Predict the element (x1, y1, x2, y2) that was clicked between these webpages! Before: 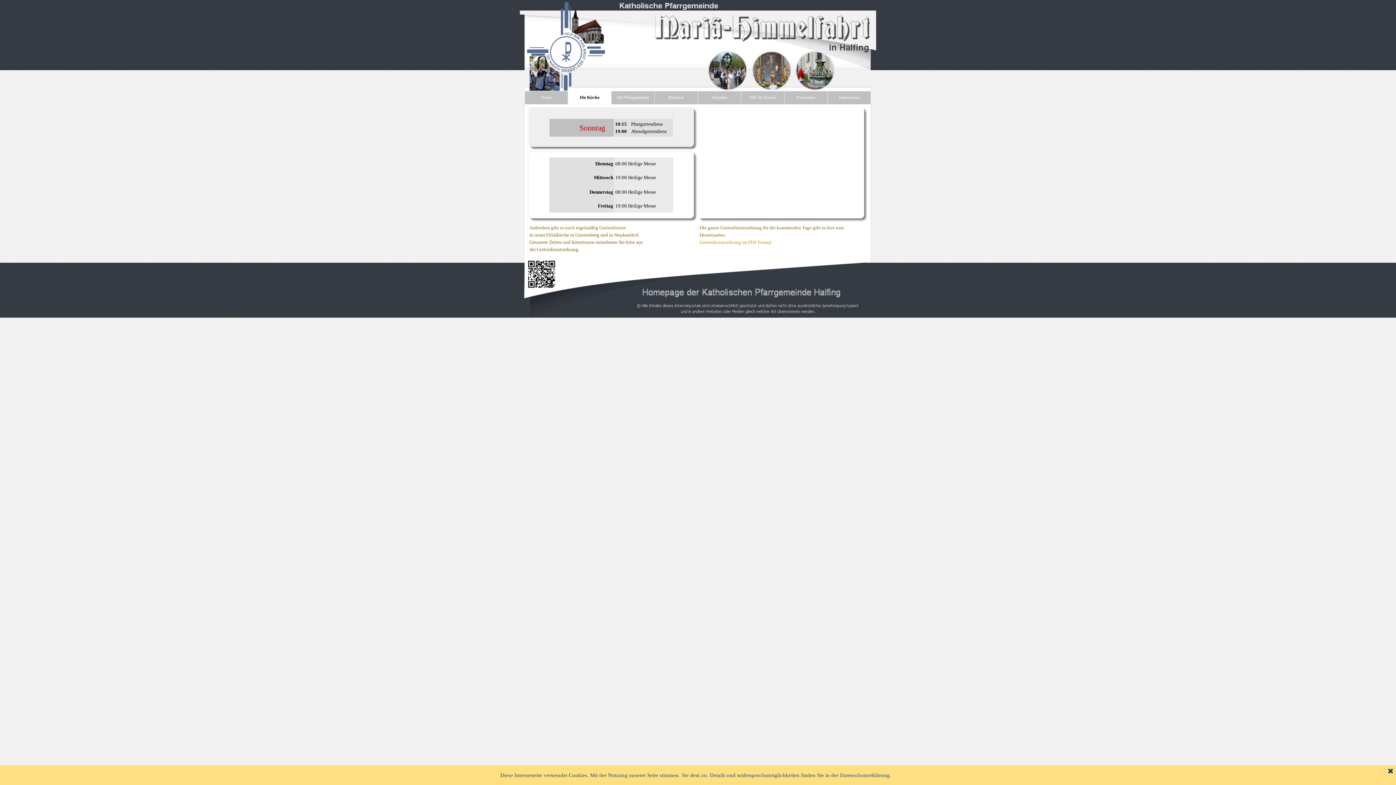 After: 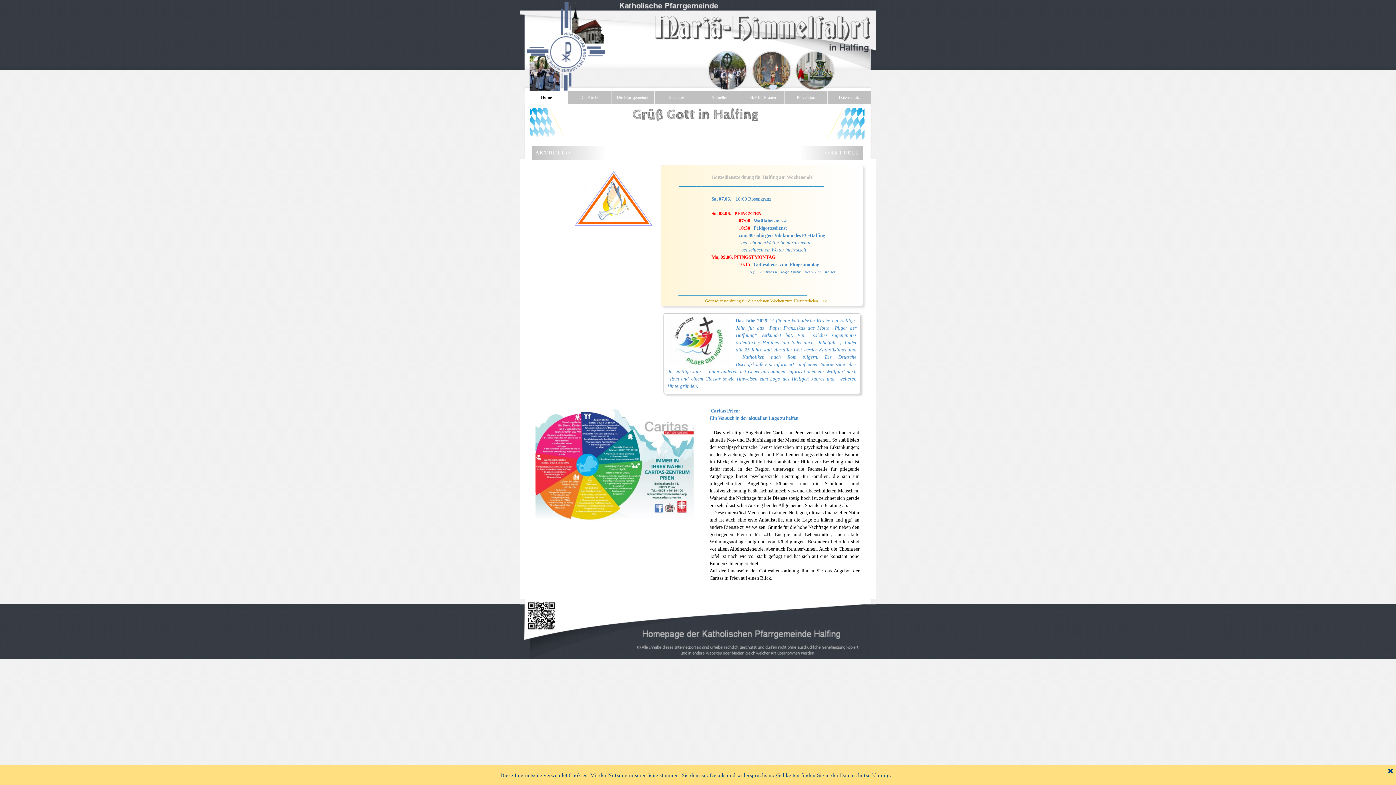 Action: label: Home bbox: (525, 91, 567, 104)